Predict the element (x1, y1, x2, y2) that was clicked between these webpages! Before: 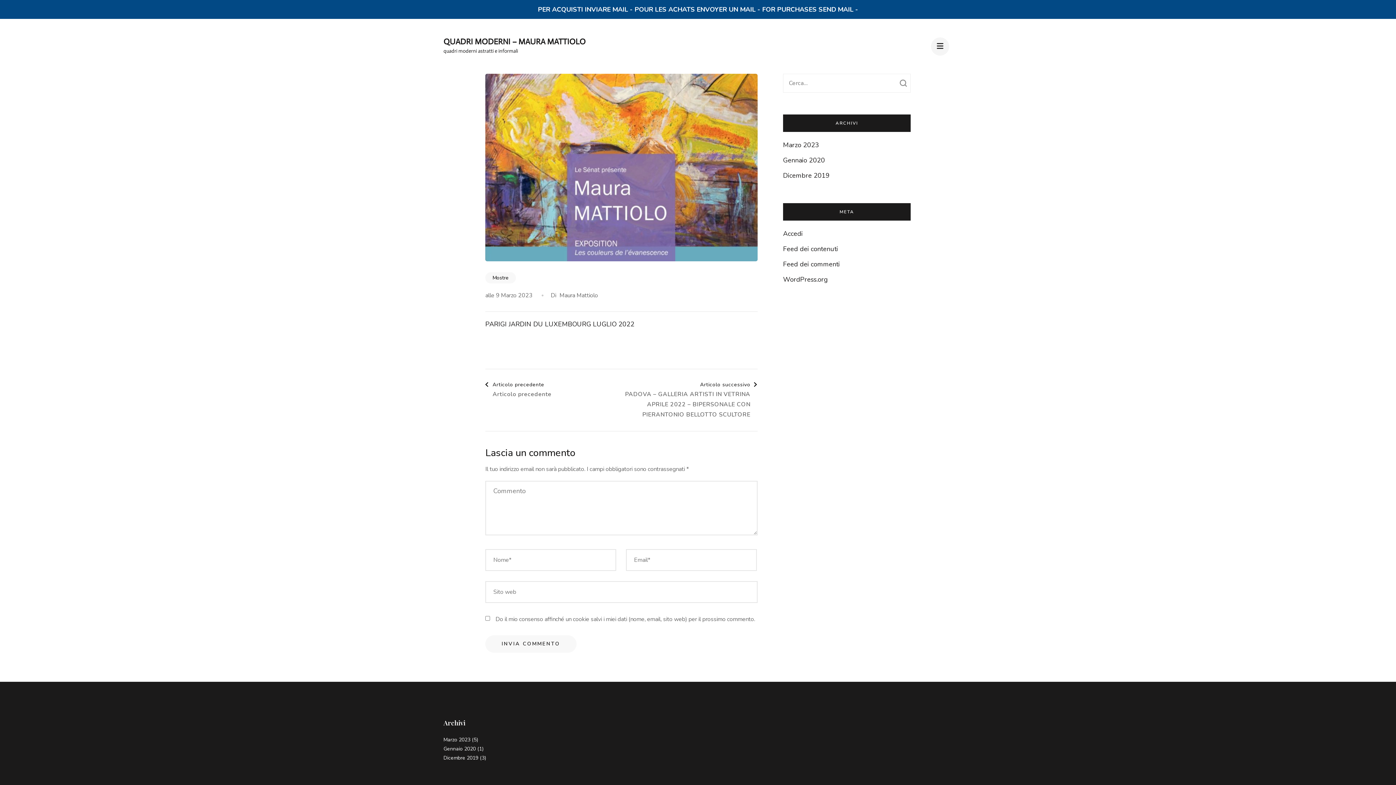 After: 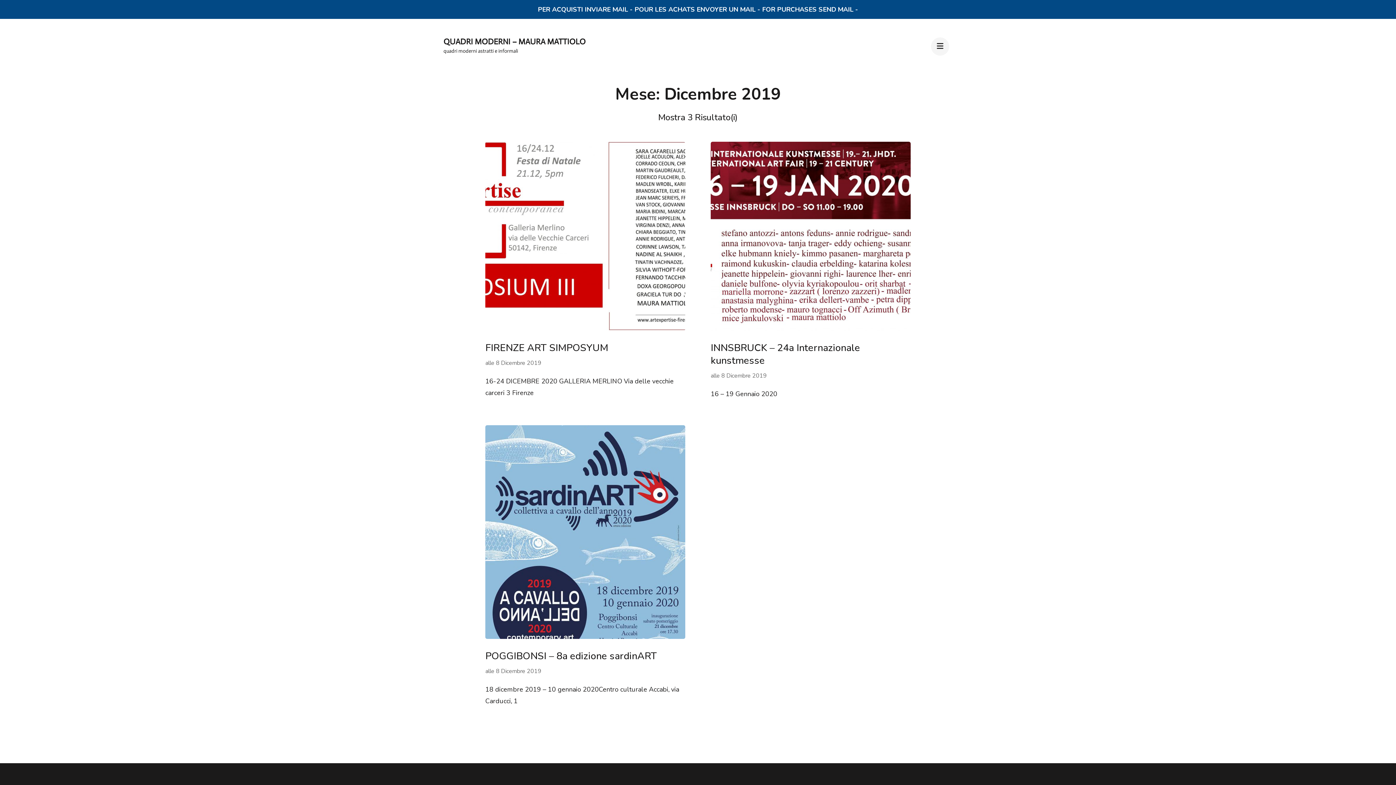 Action: label: Dicembre 2019 bbox: (443, 754, 478, 761)